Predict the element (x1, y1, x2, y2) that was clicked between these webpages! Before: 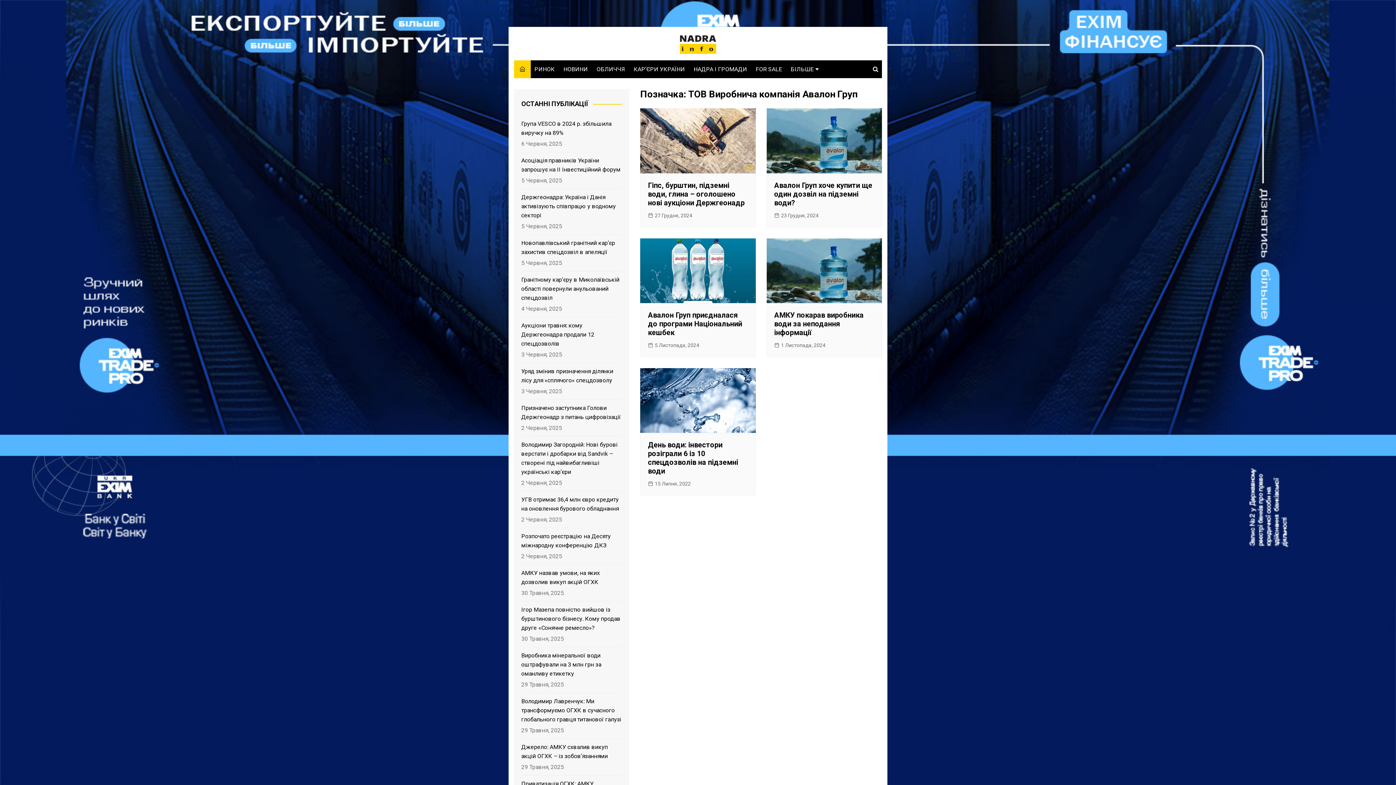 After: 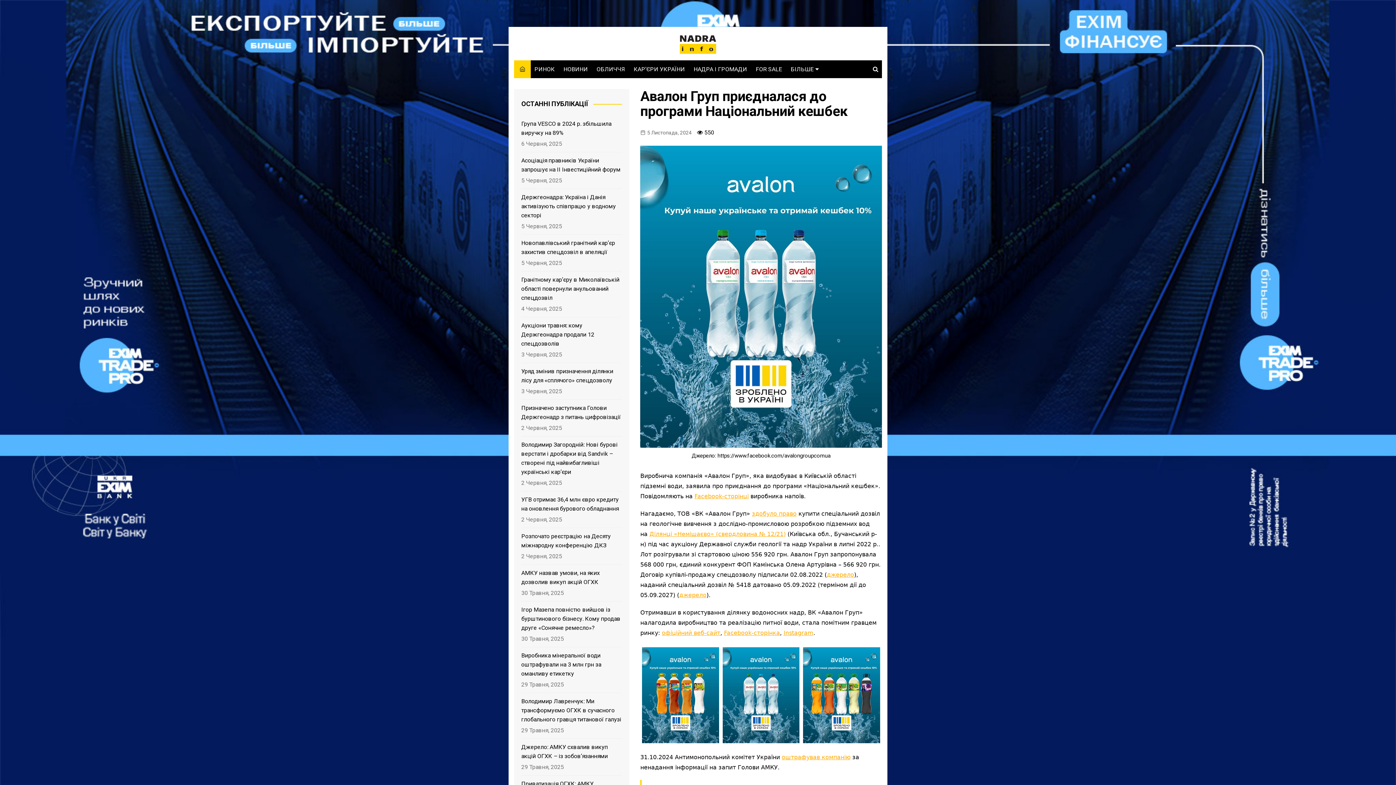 Action: bbox: (640, 238, 755, 303)